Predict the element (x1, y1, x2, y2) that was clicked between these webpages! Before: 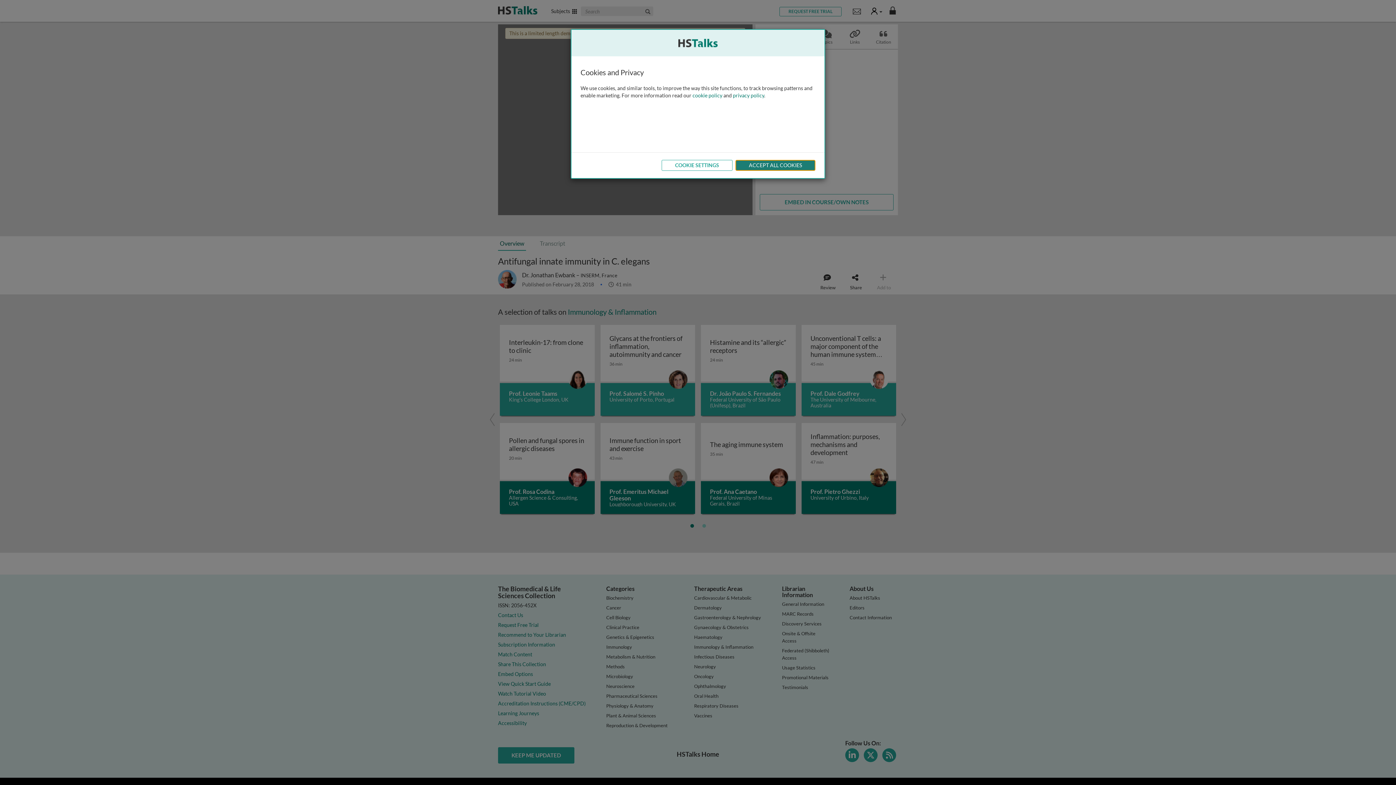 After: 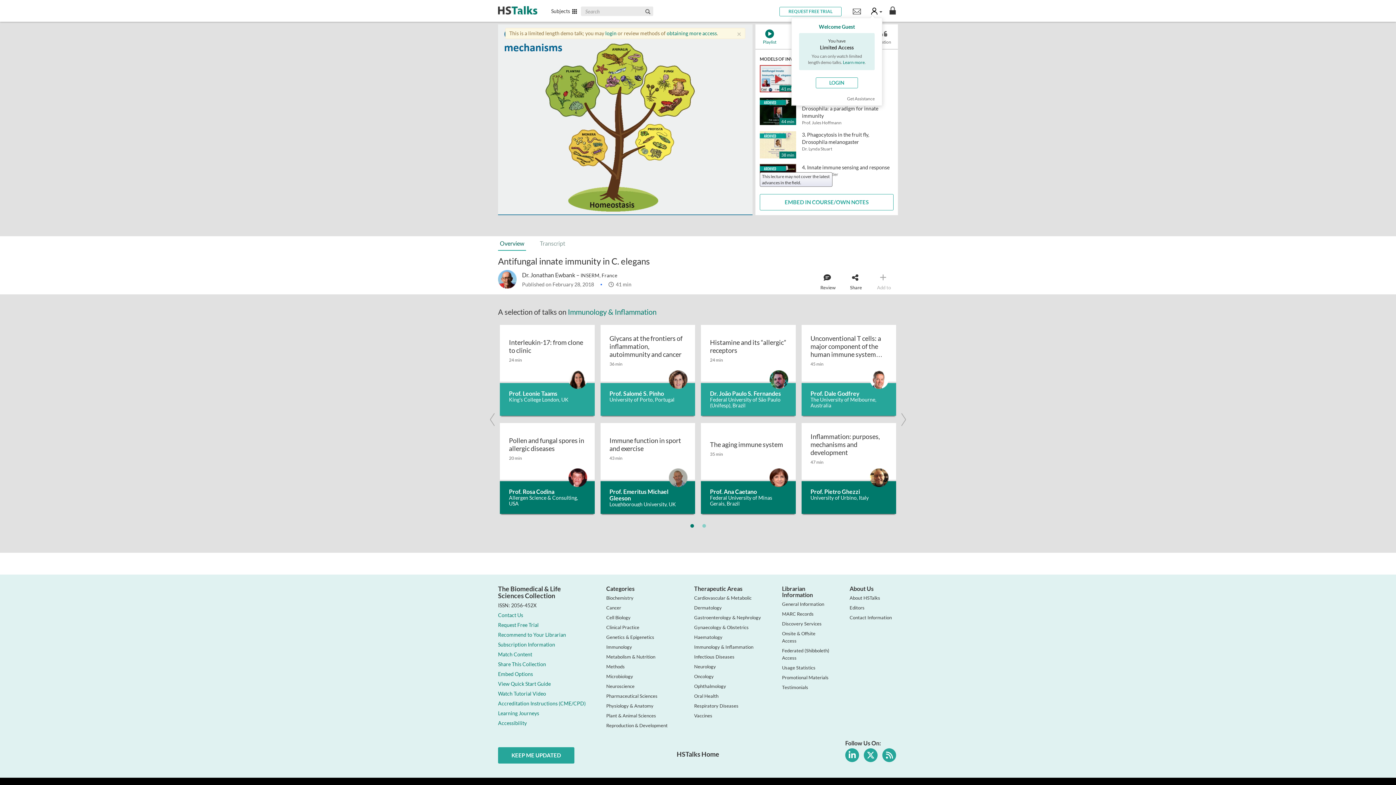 Action: bbox: (735, 160, 815, 170) label: ACCEPT ALL COOKIES